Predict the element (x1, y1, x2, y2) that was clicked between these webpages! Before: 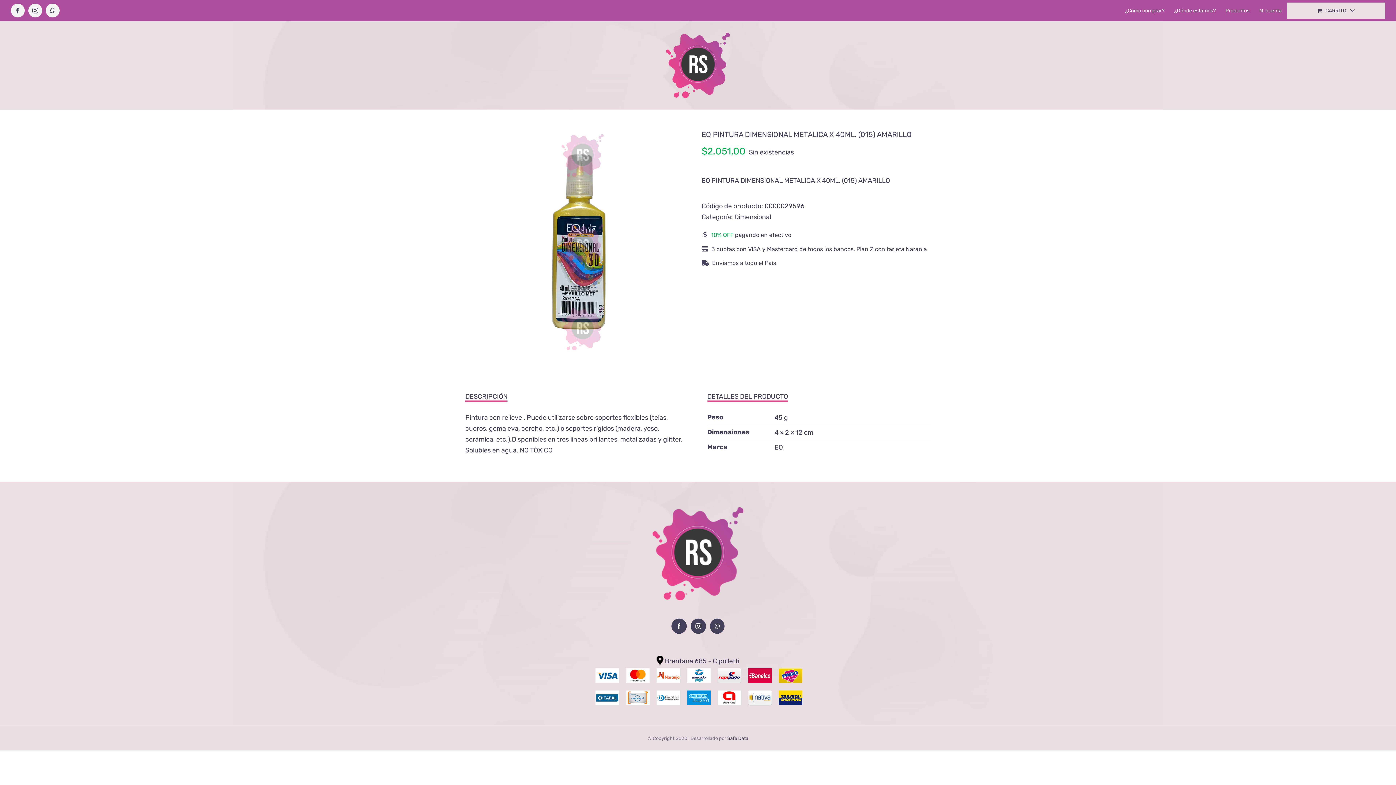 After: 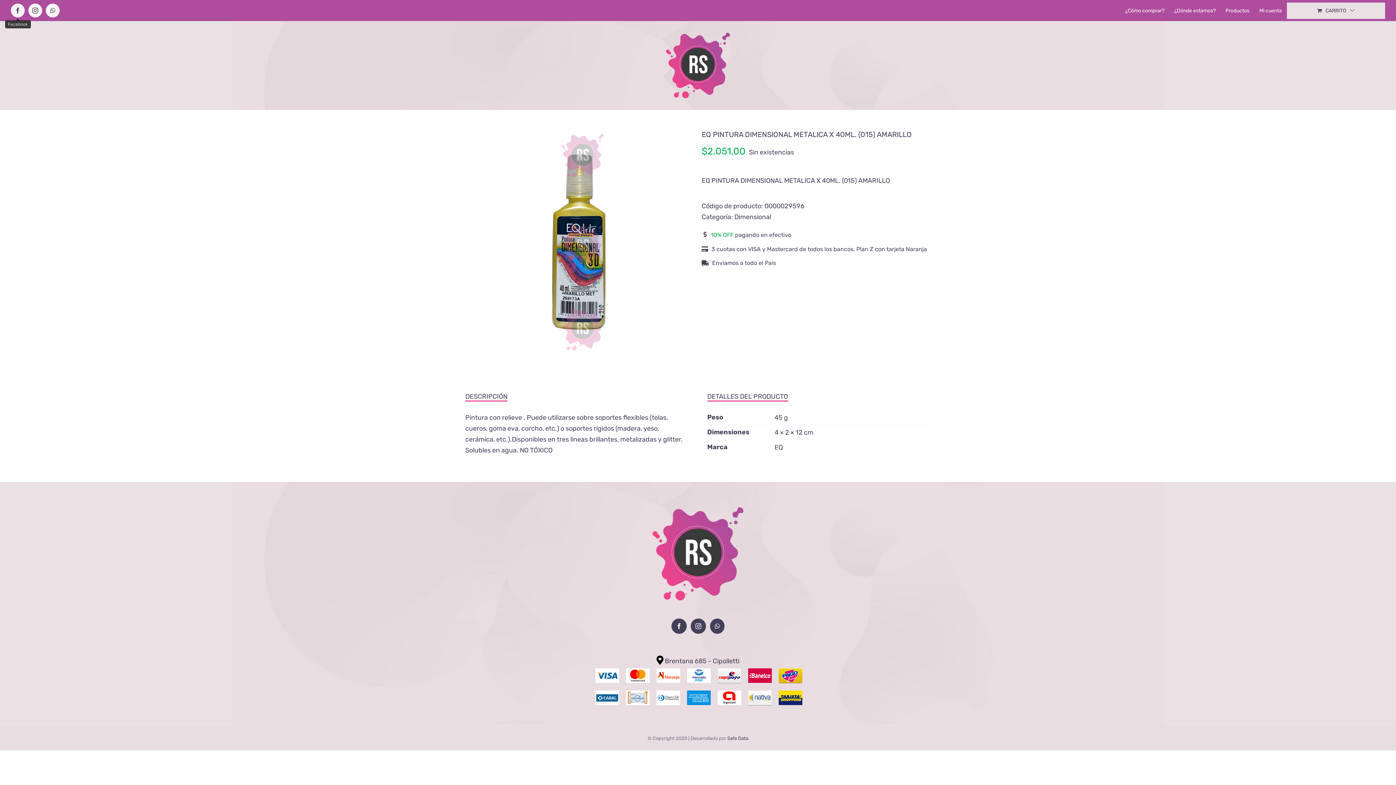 Action: label: Facebook bbox: (10, 3, 24, 17)